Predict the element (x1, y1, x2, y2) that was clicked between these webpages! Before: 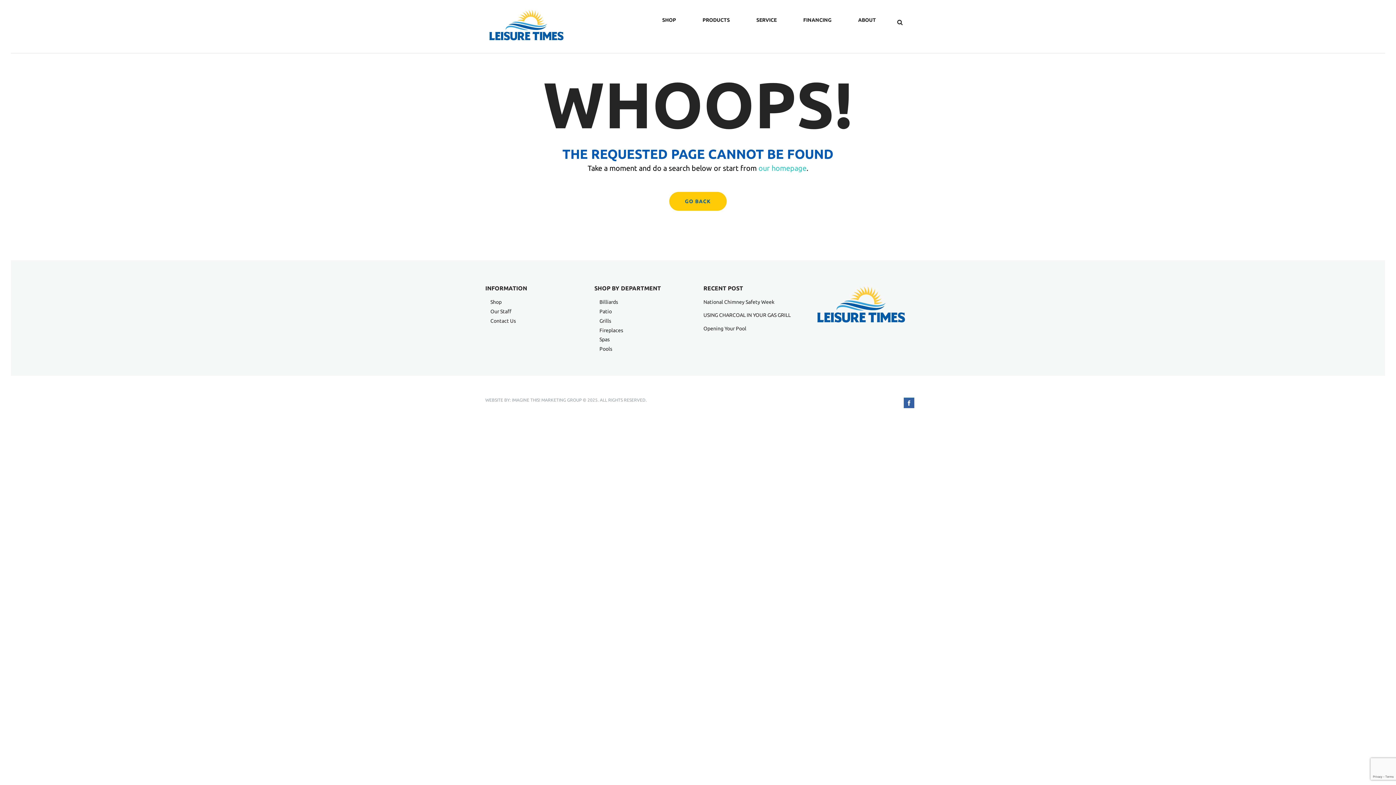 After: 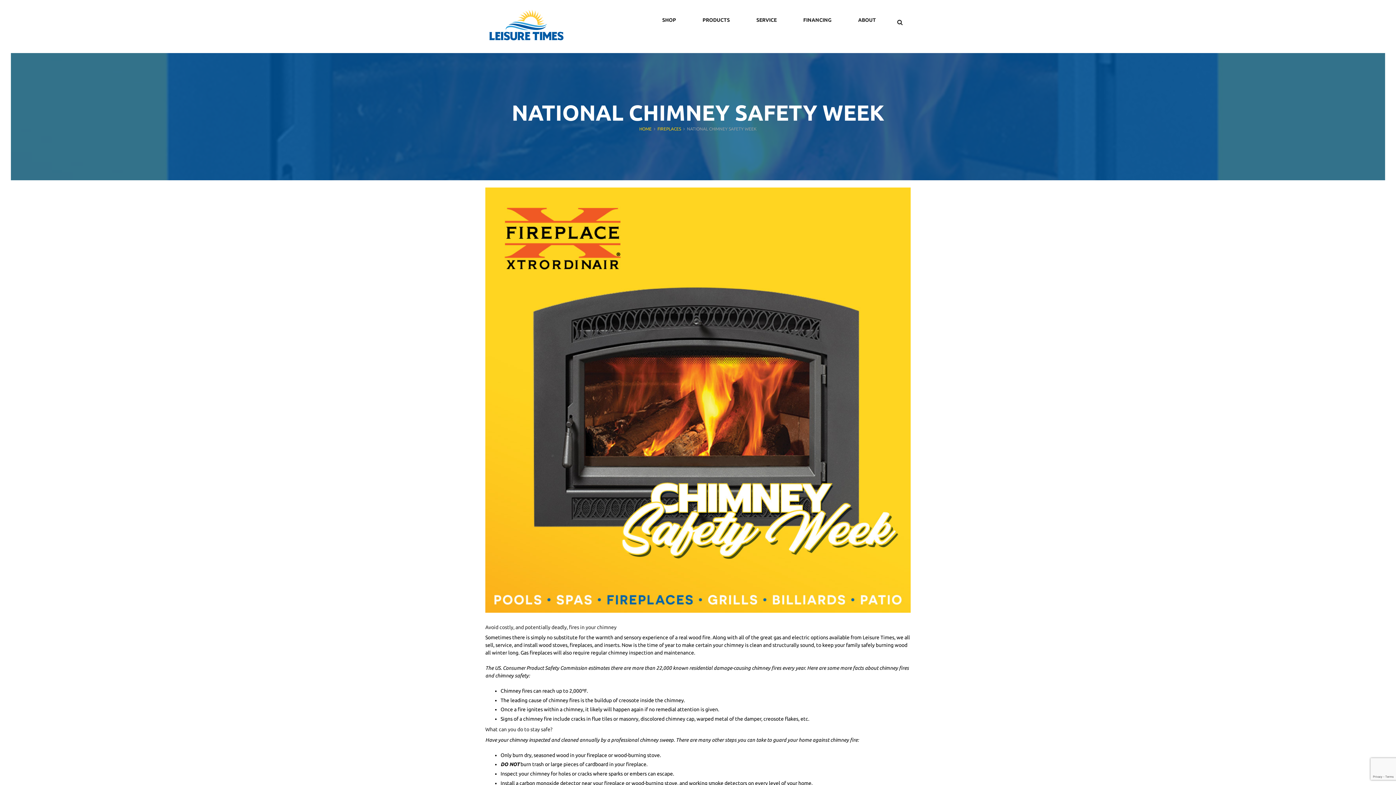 Action: bbox: (703, 299, 774, 305) label: National Chimney Safety Week